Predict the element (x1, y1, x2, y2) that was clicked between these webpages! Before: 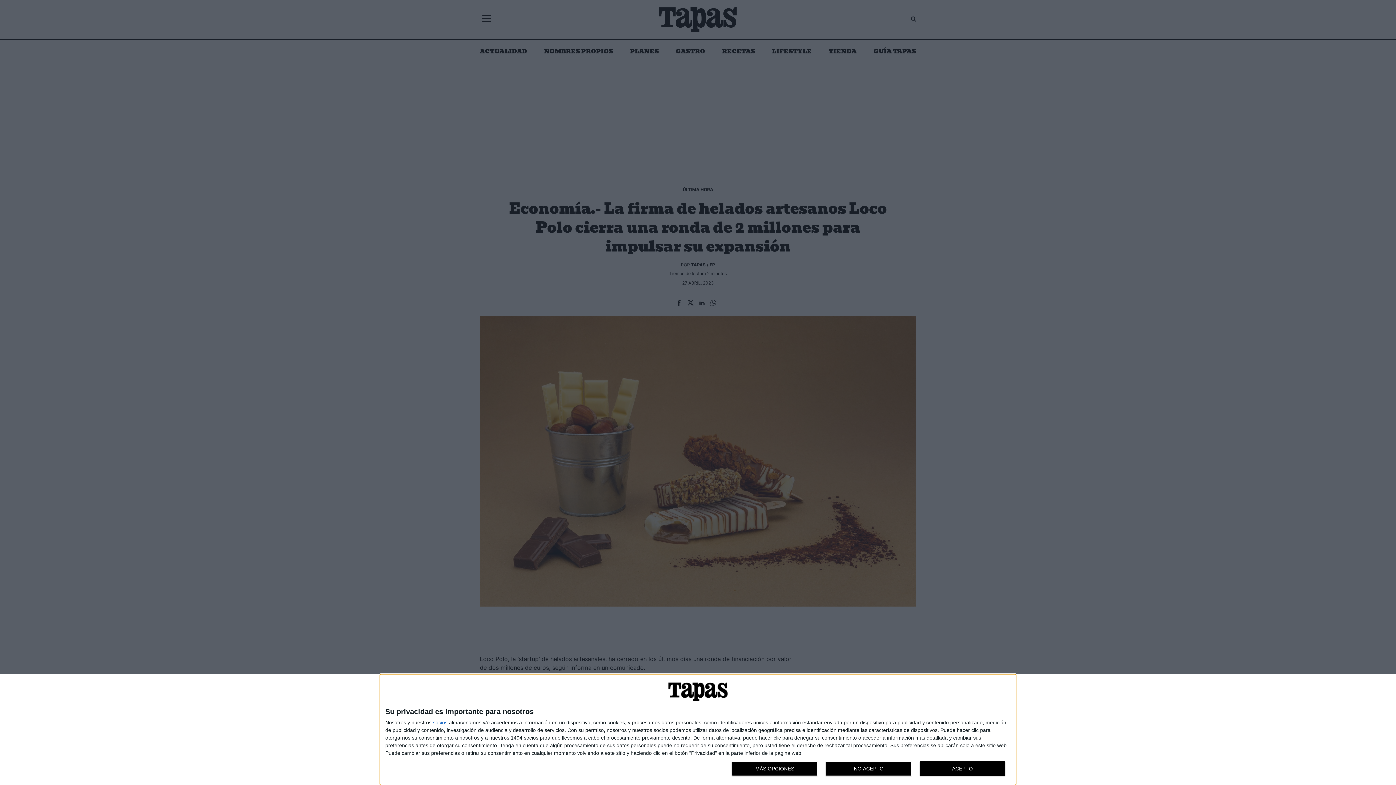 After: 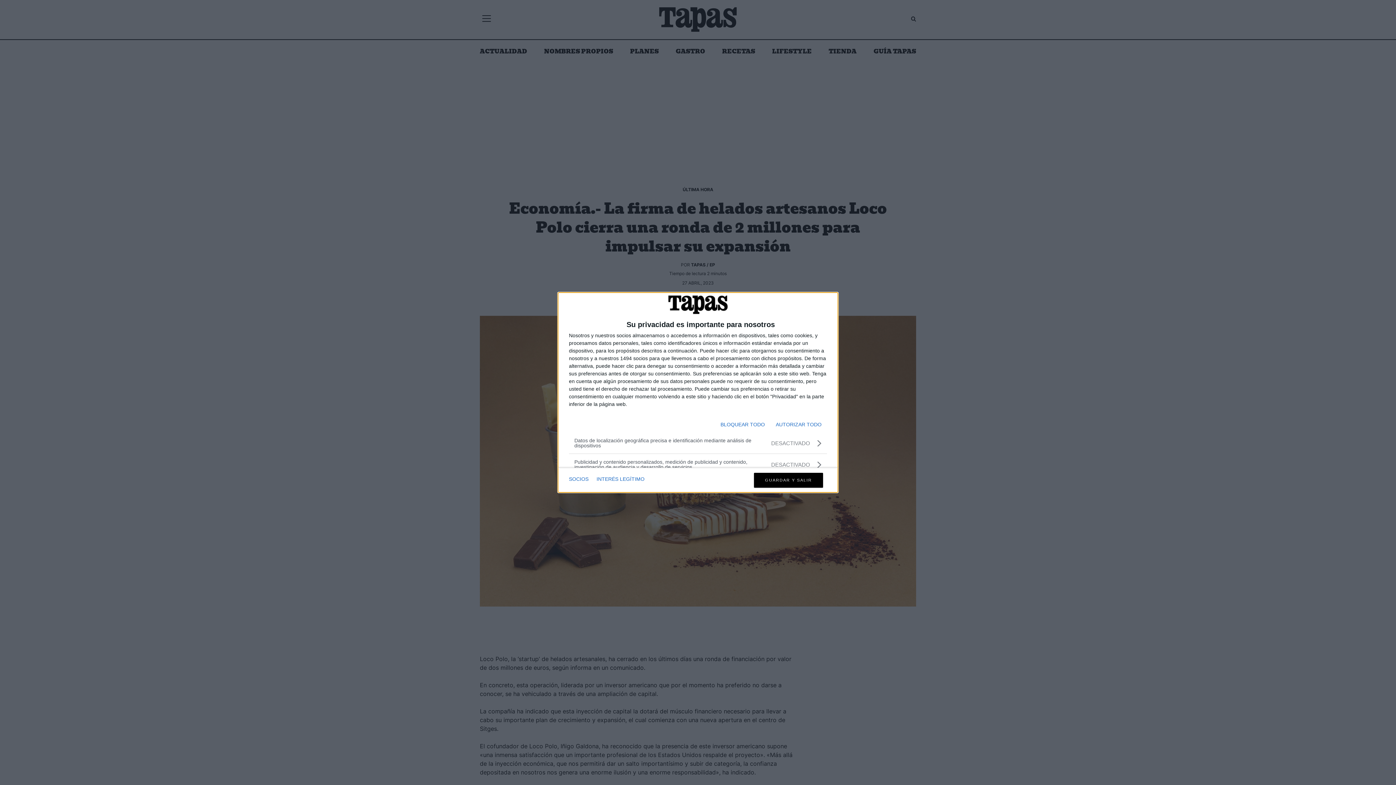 Action: bbox: (732, 761, 817, 776) label: MÁS OPCIONES